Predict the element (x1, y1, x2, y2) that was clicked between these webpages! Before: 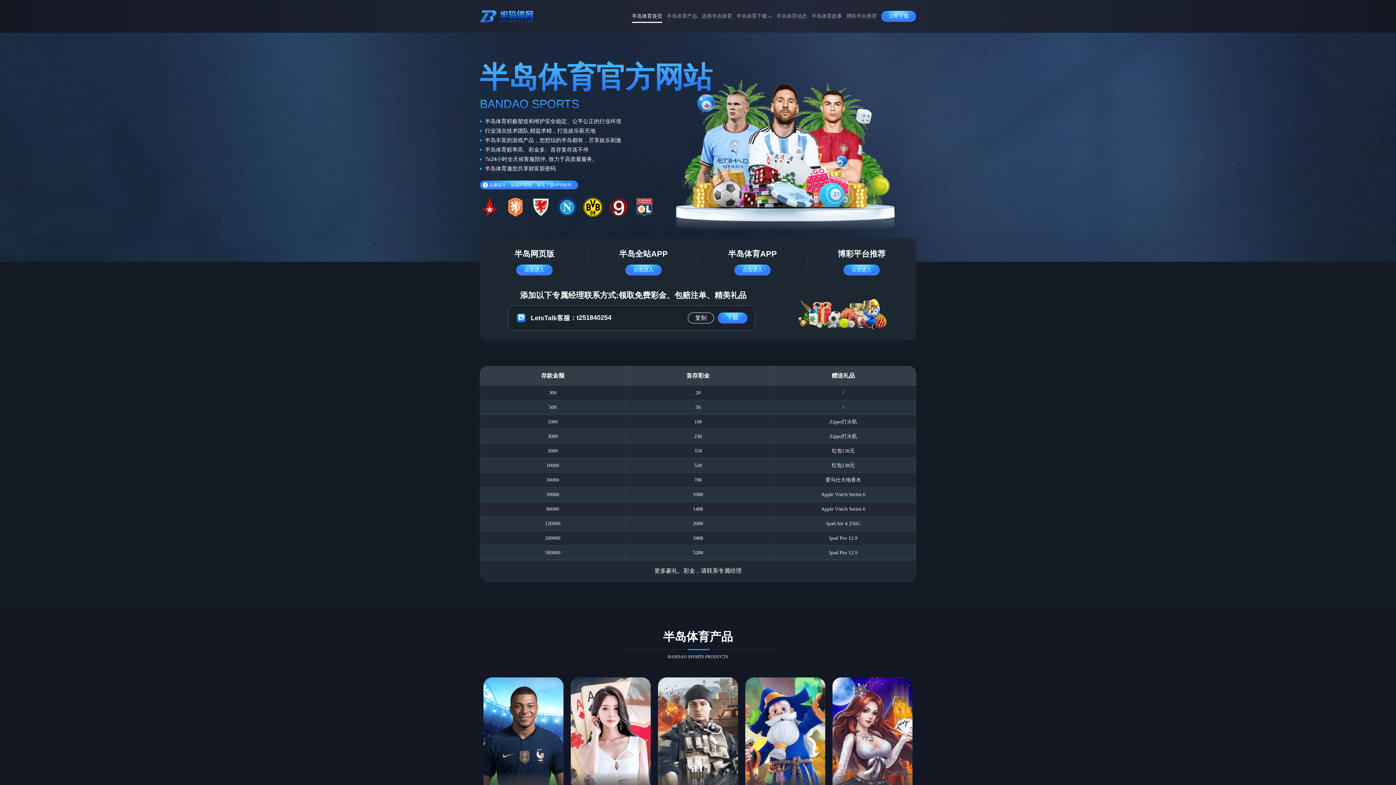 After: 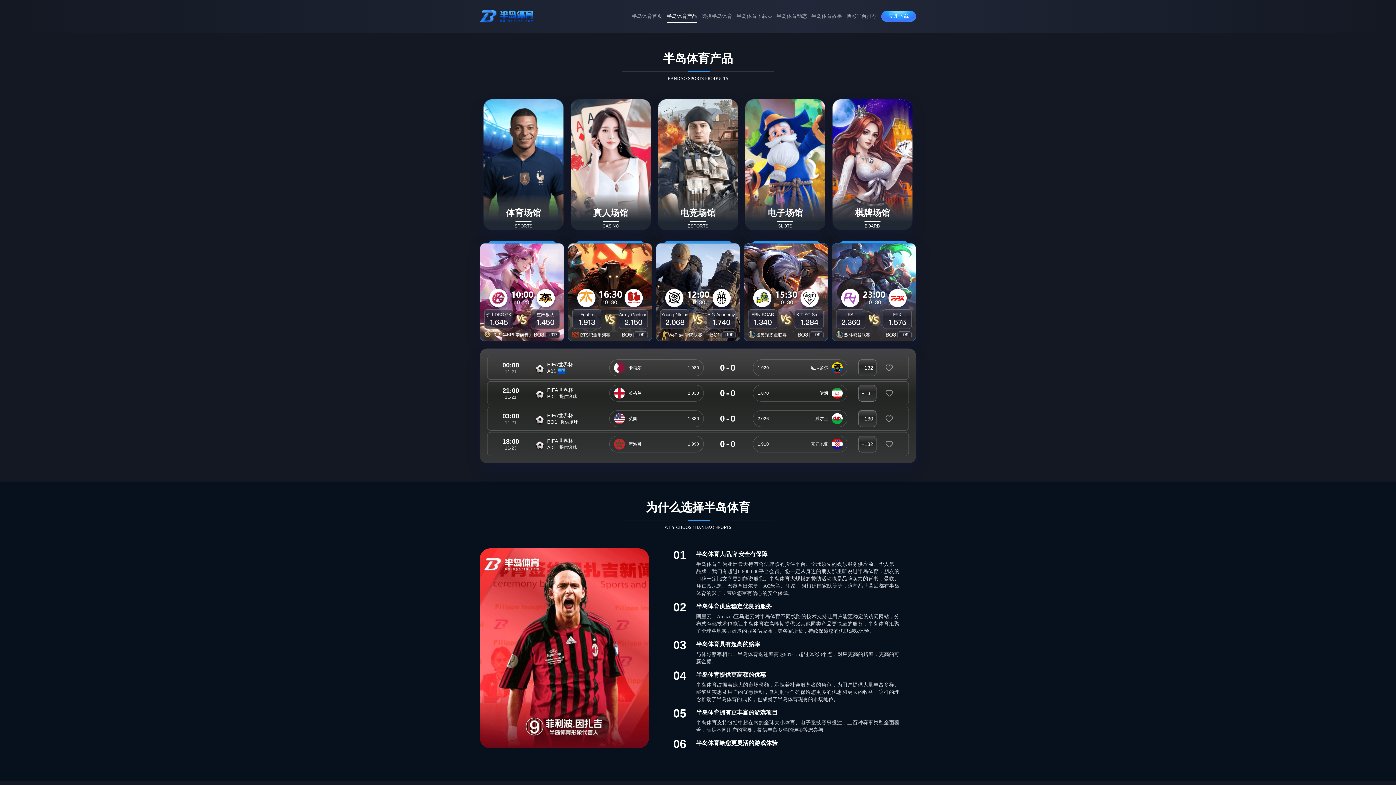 Action: bbox: (666, 8, 697, 24) label: 半岛体育产品